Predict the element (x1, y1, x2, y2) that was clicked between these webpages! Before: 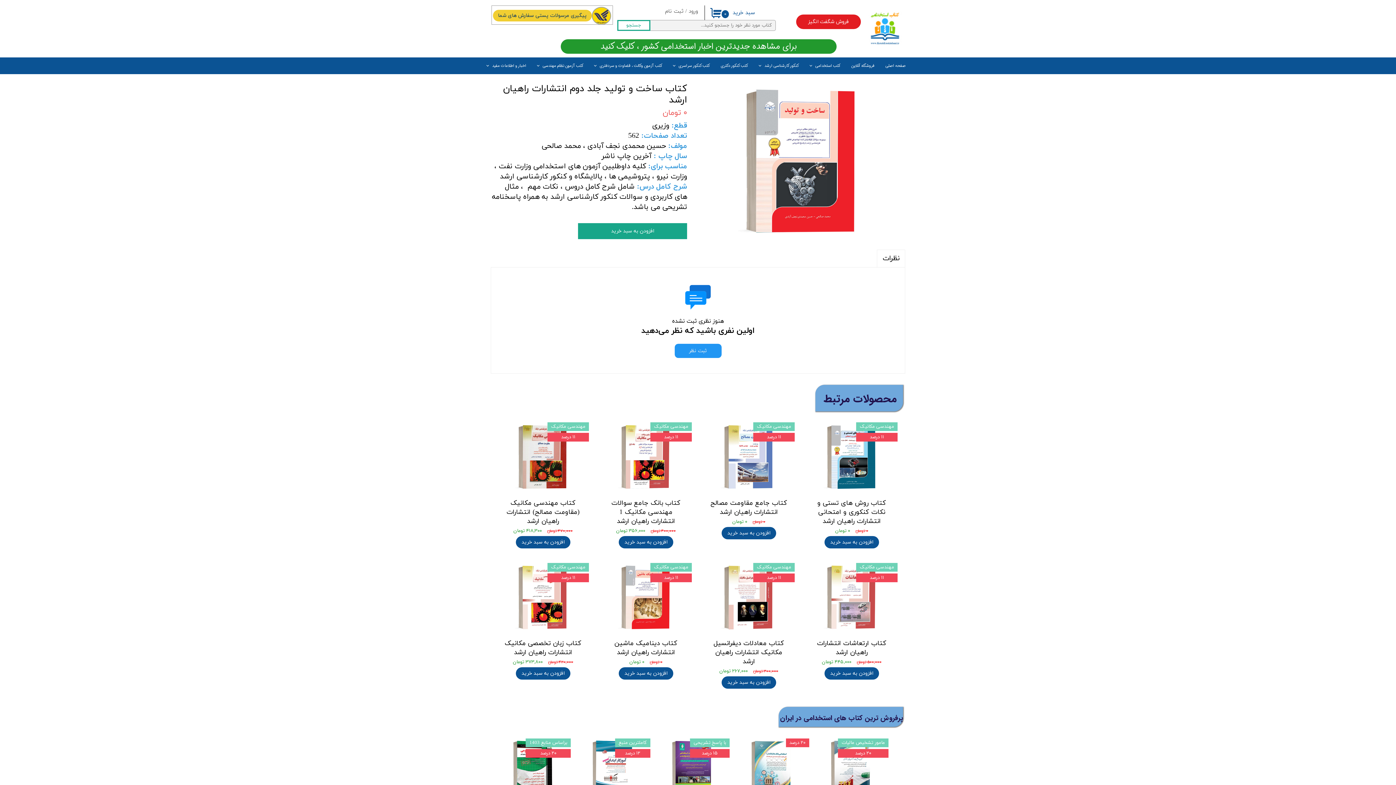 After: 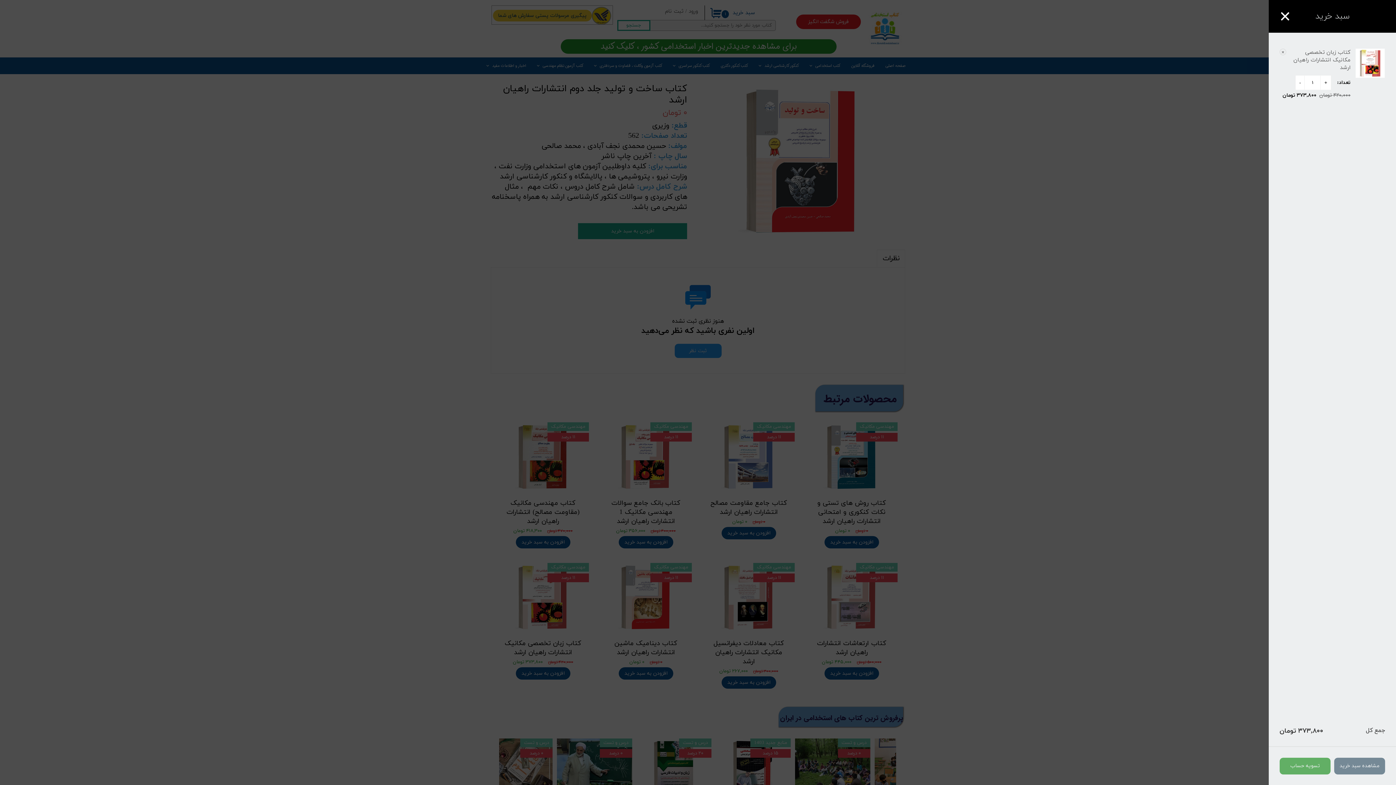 Action: label: افزودن به سبد خرید bbox: (515, 667, 570, 680)